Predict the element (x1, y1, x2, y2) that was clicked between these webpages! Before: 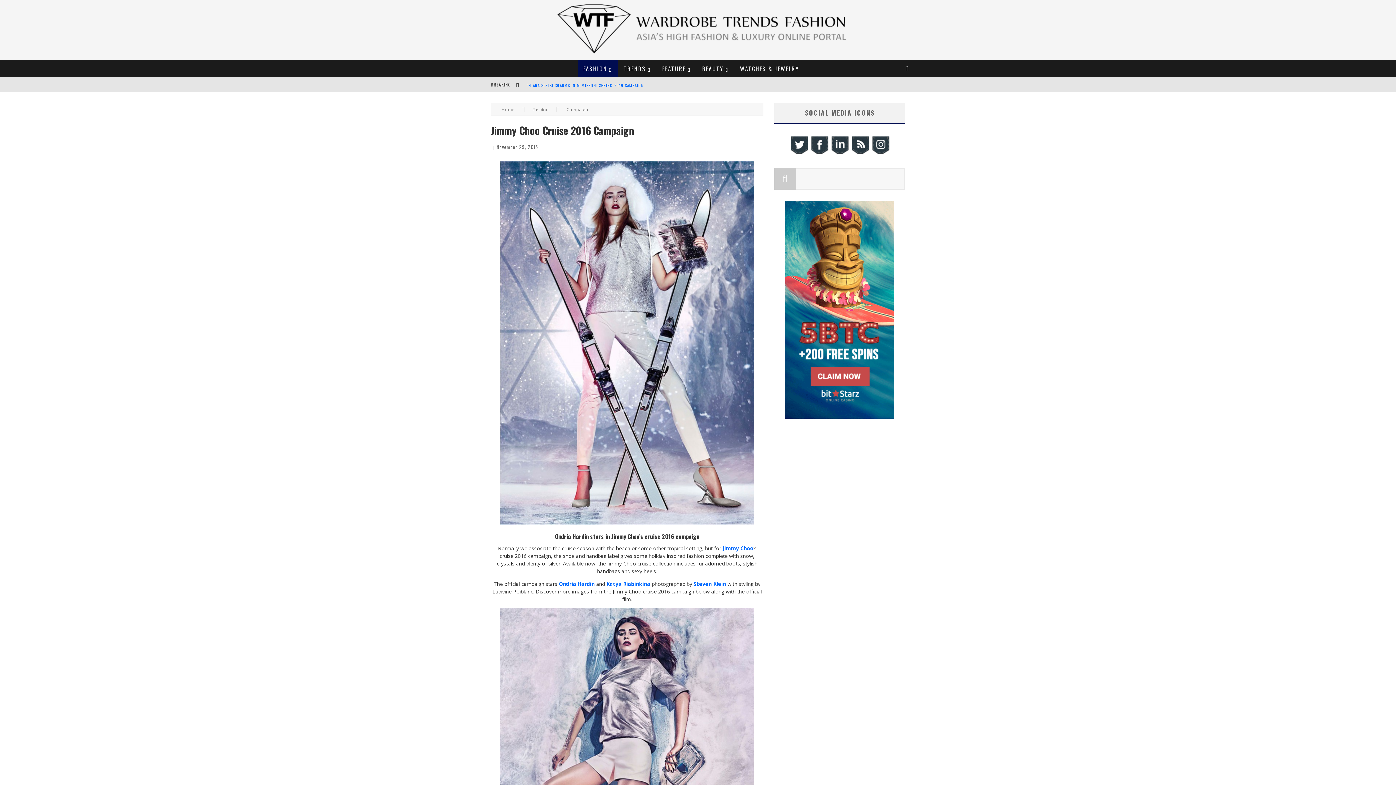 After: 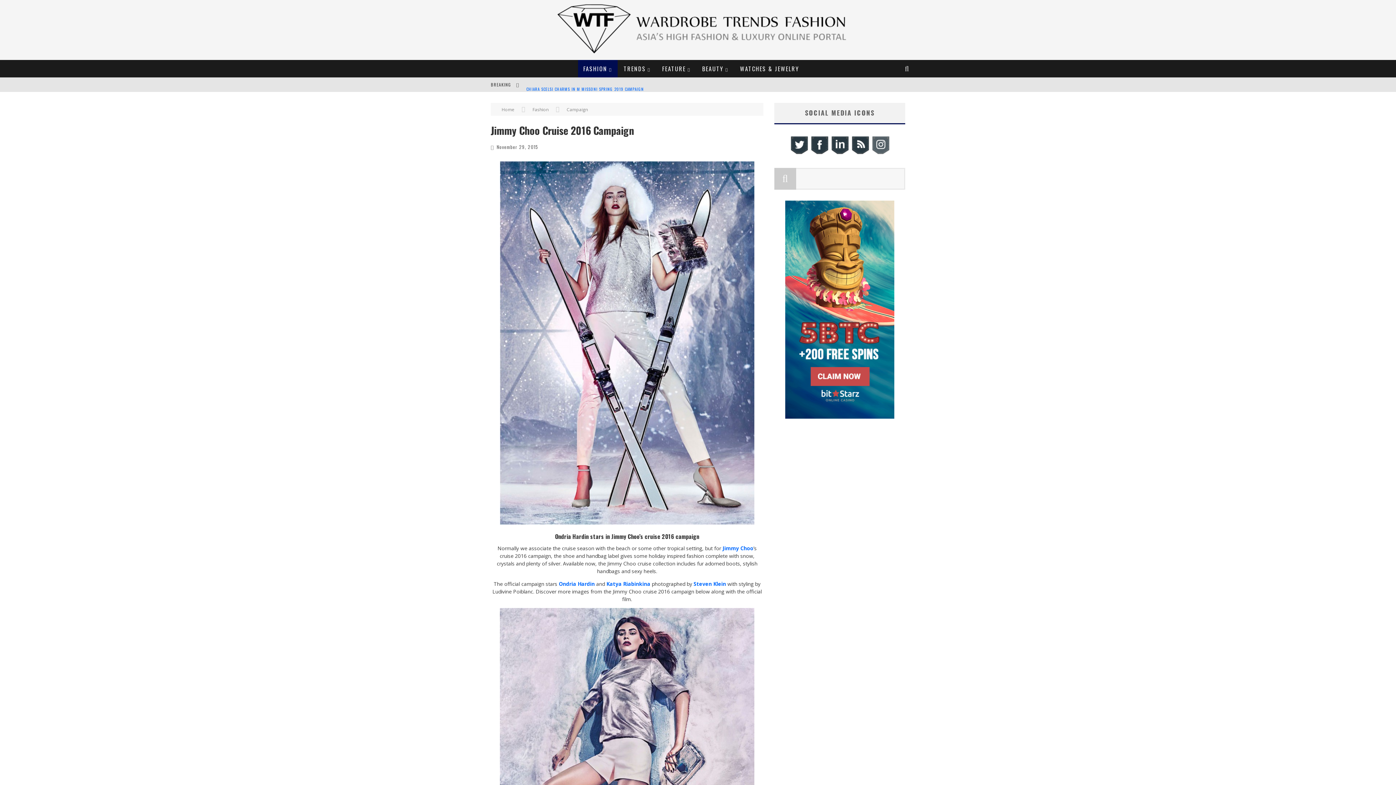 Action: bbox: (870, 149, 890, 156)